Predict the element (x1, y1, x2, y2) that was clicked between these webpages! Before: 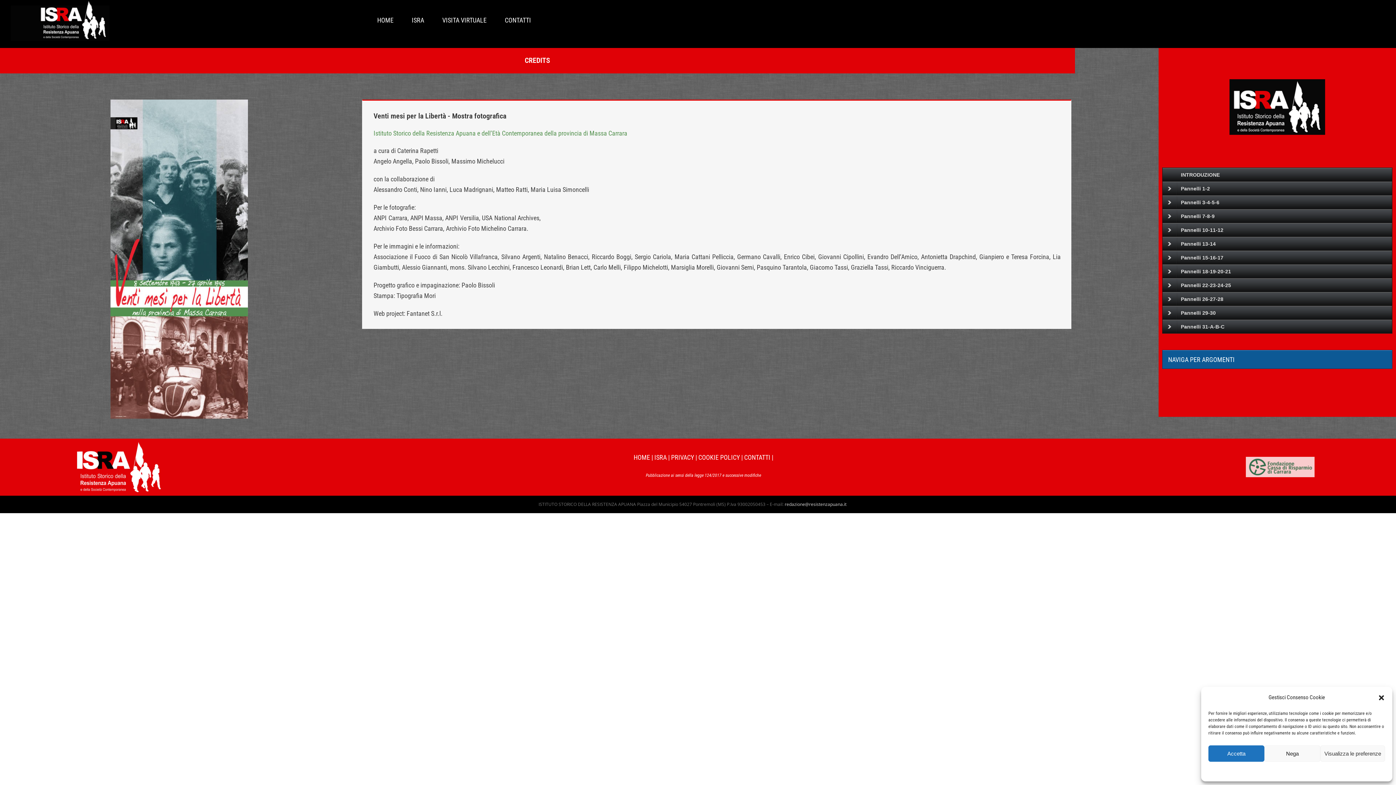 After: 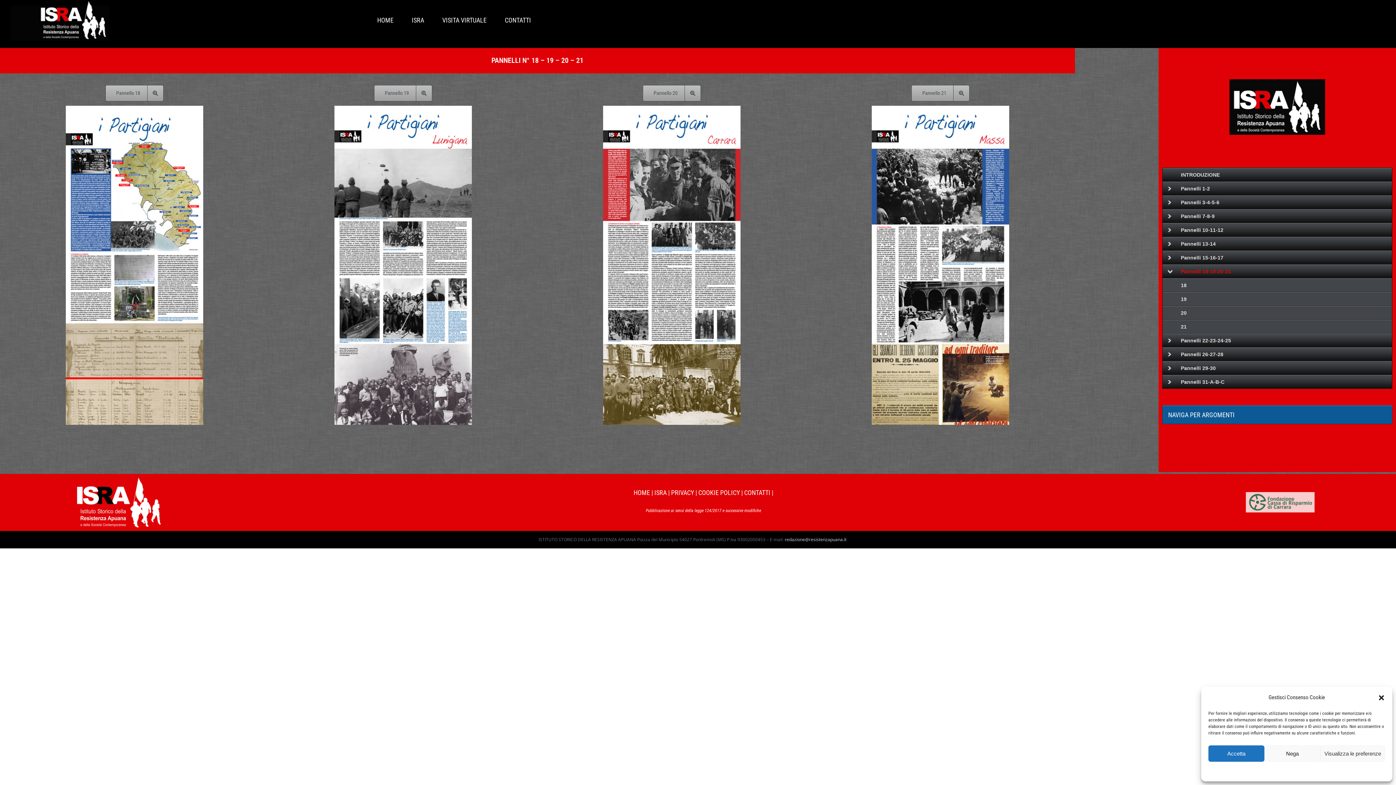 Action: label: Pannelli 18-19-20-21 bbox: (1162, 264, 1392, 278)